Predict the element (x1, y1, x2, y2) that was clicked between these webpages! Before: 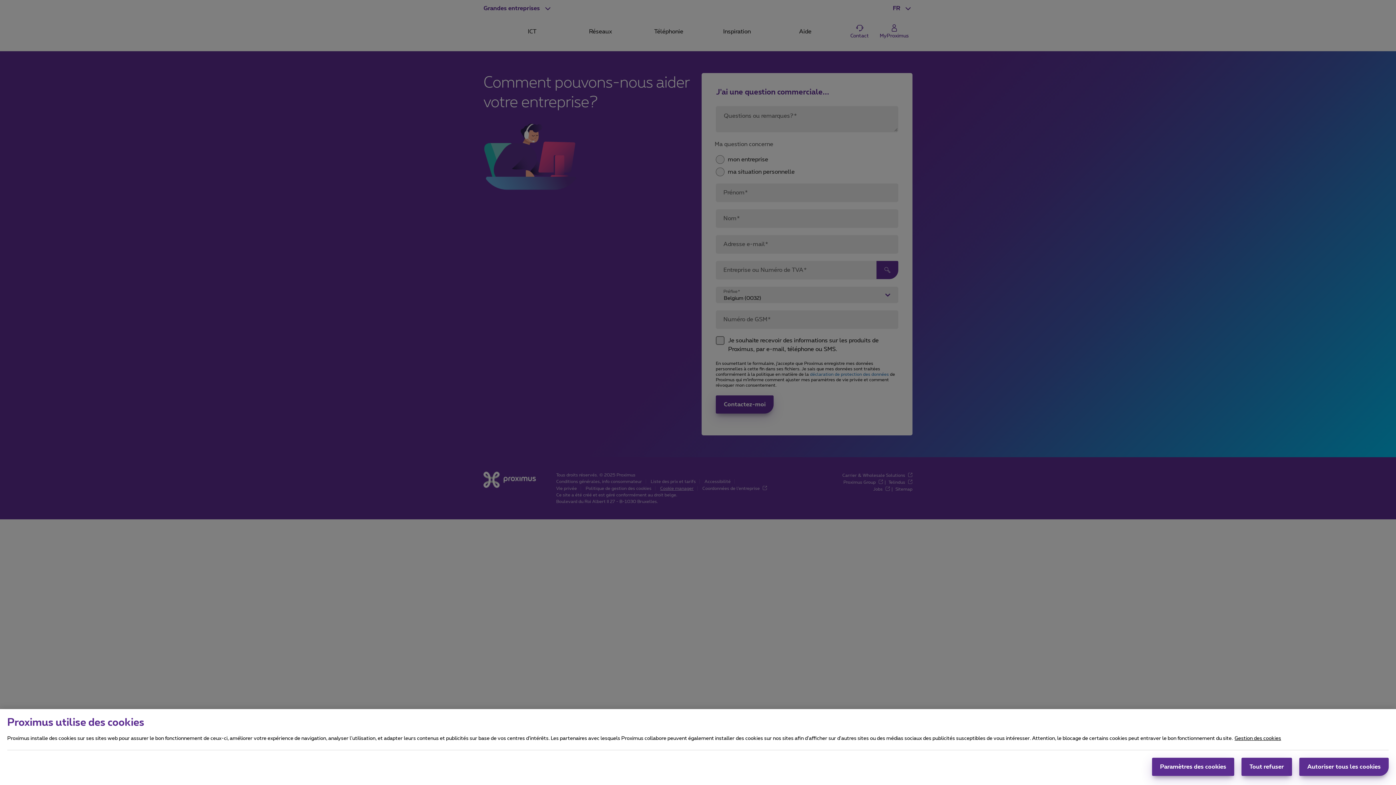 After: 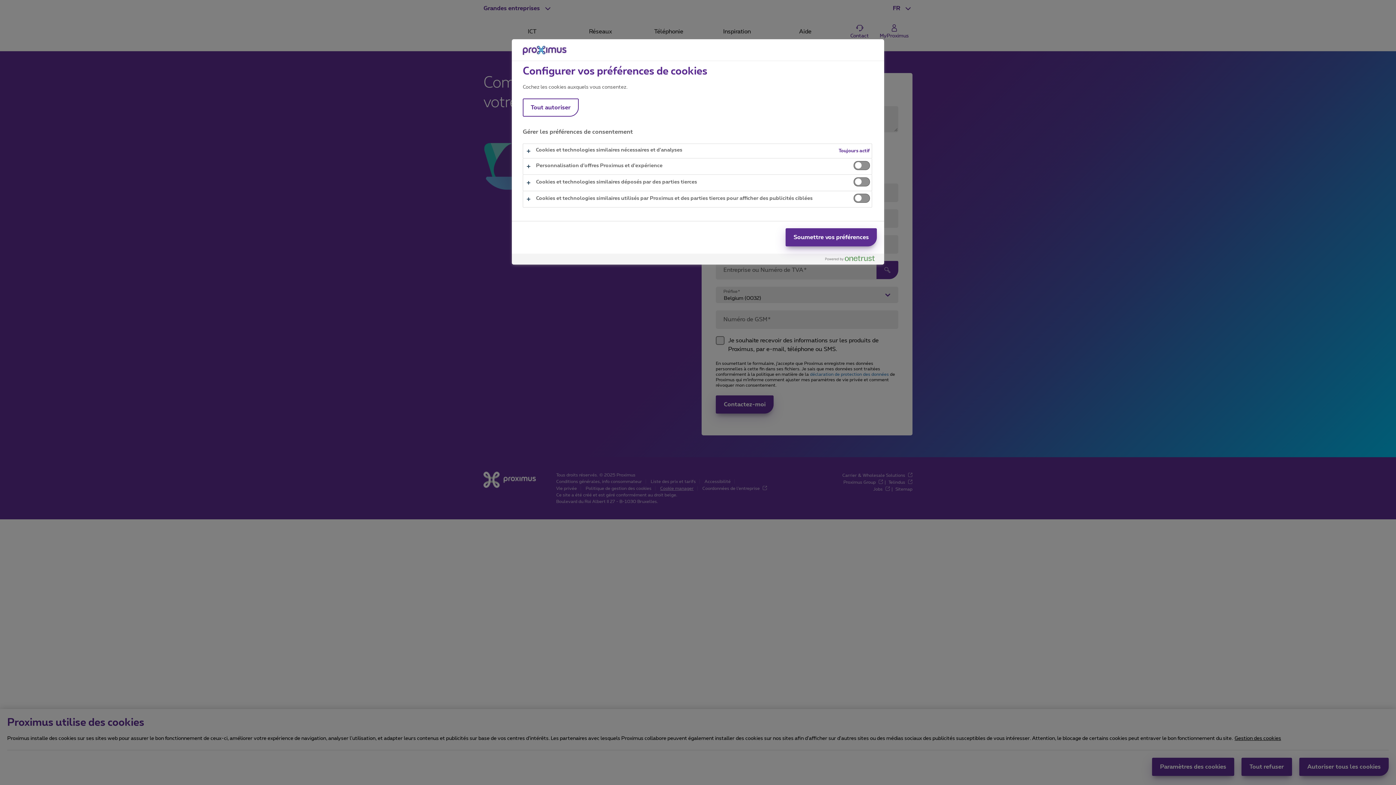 Action: bbox: (1152, 758, 1234, 776) label: Paramètres des cookies